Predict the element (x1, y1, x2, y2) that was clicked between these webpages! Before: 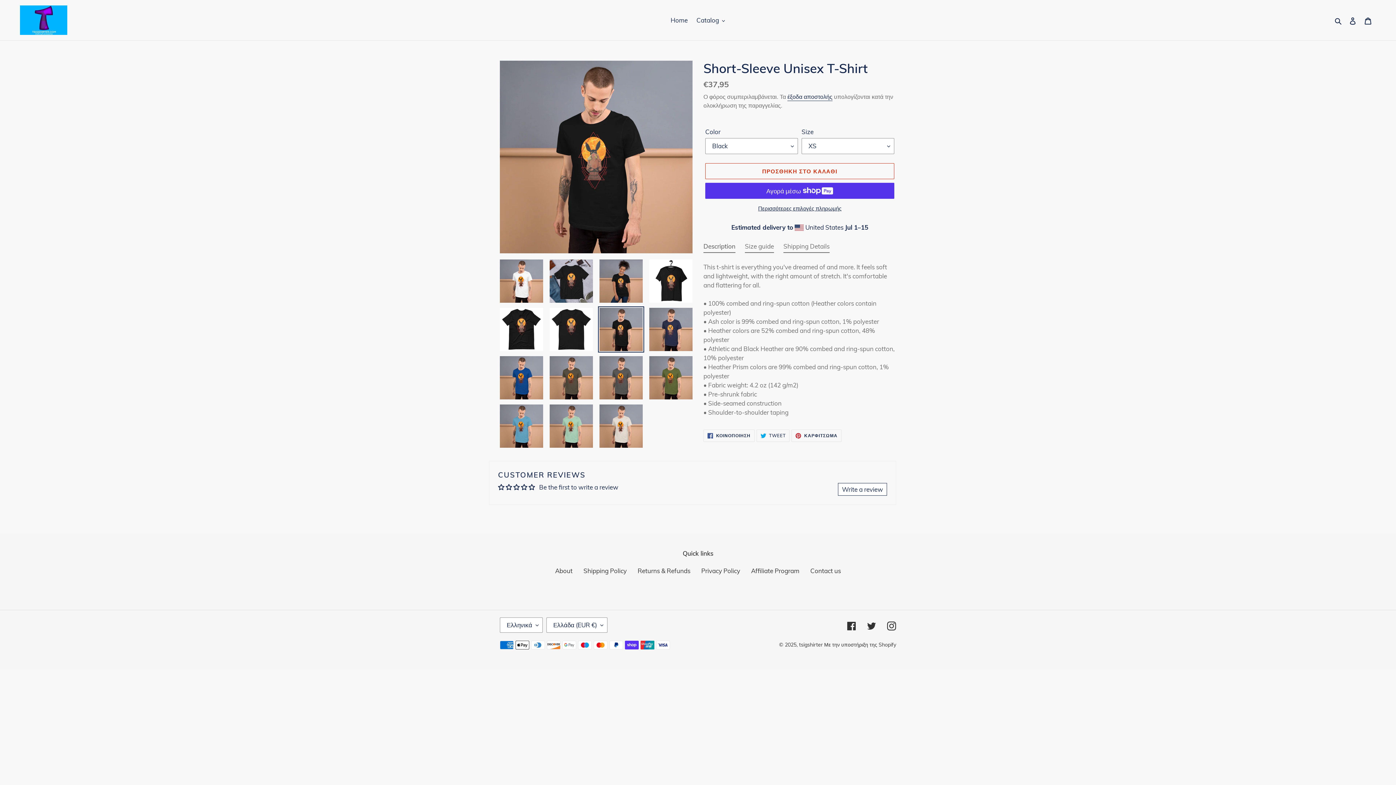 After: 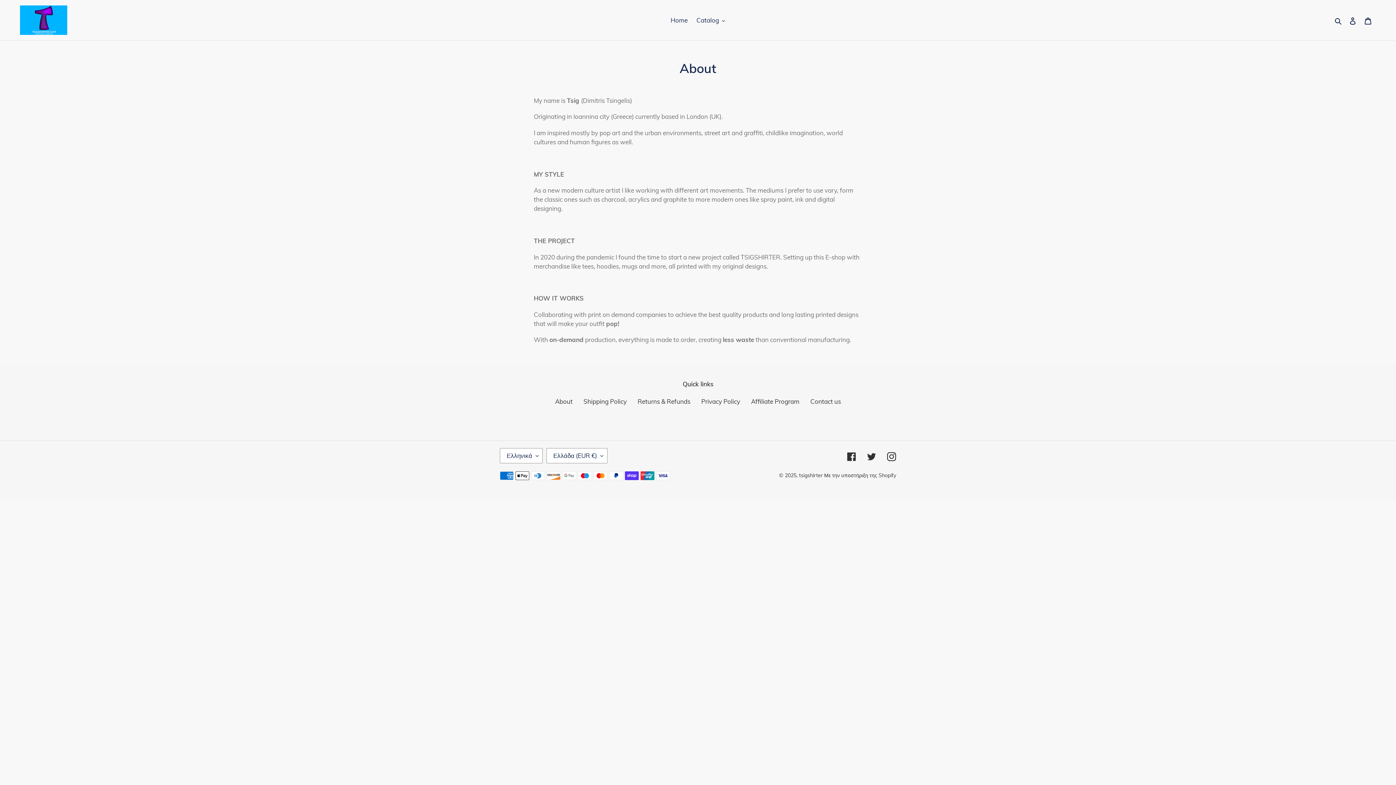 Action: label: About bbox: (555, 567, 572, 574)